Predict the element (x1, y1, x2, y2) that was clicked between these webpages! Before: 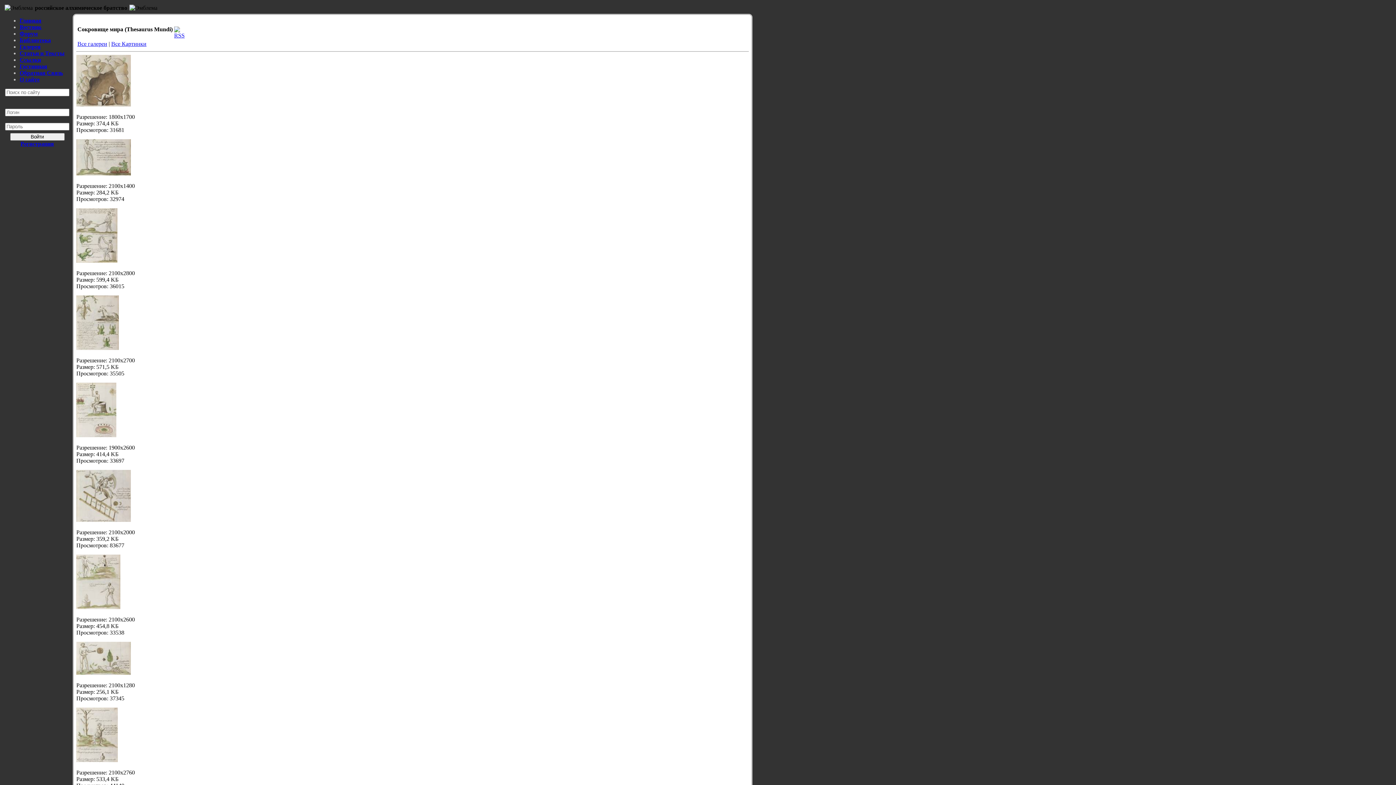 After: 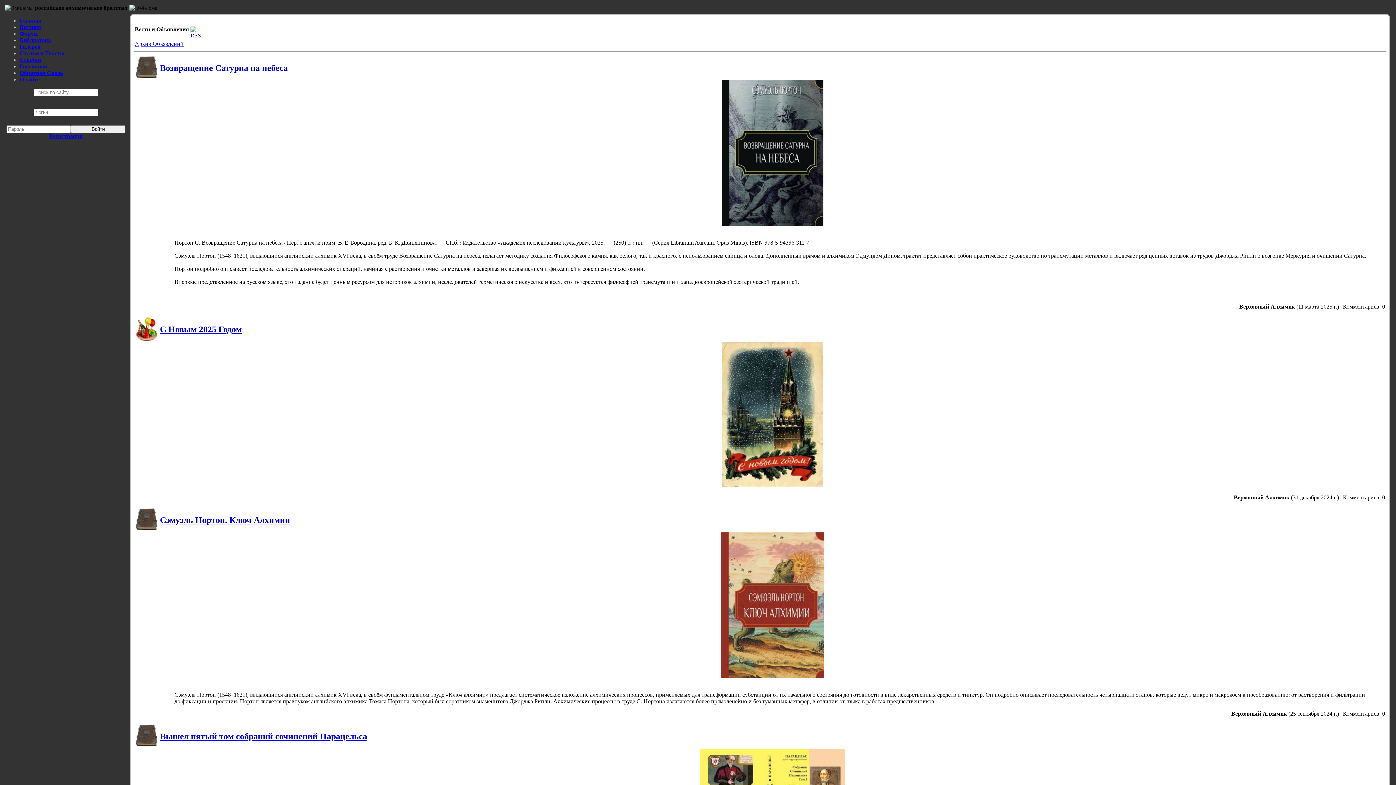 Action: label: Вестник bbox: (19, 24, 41, 30)